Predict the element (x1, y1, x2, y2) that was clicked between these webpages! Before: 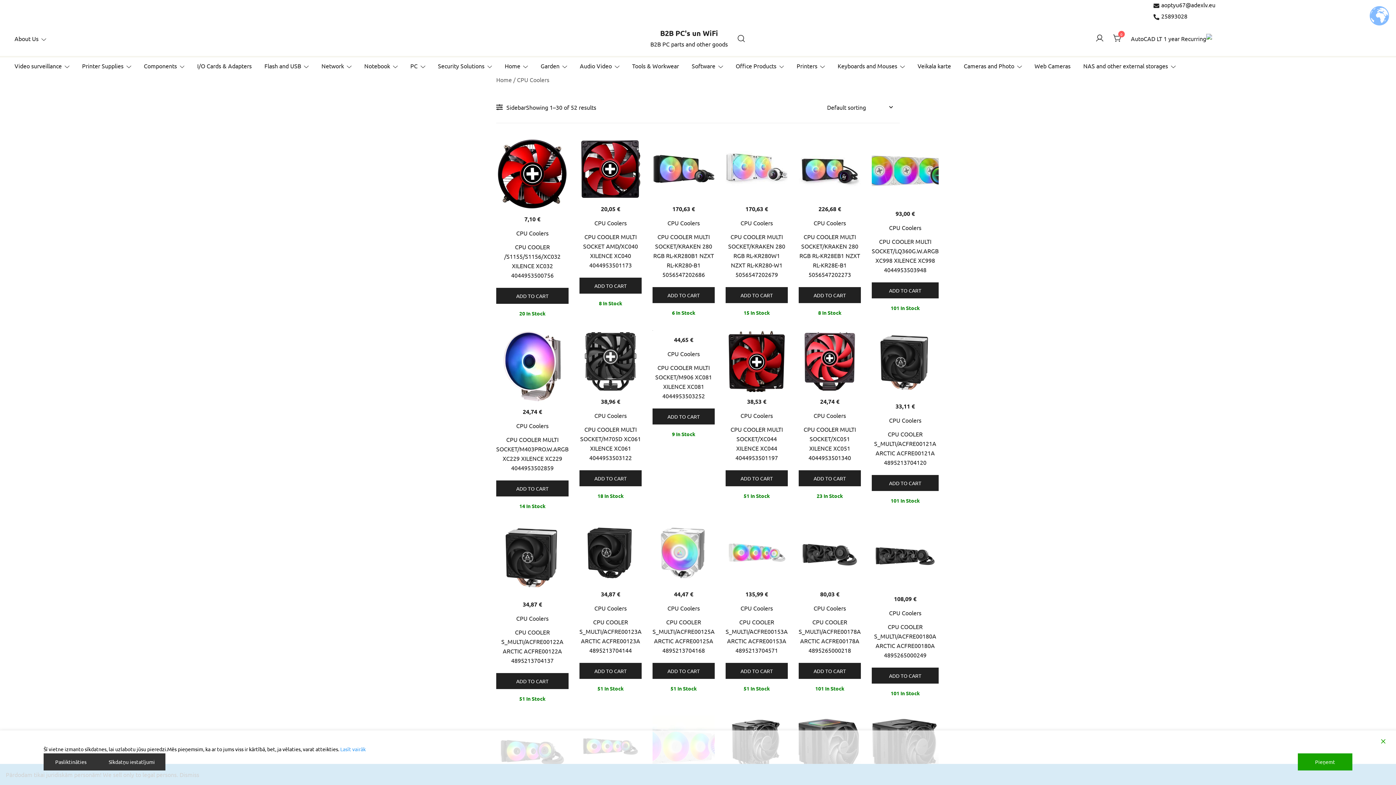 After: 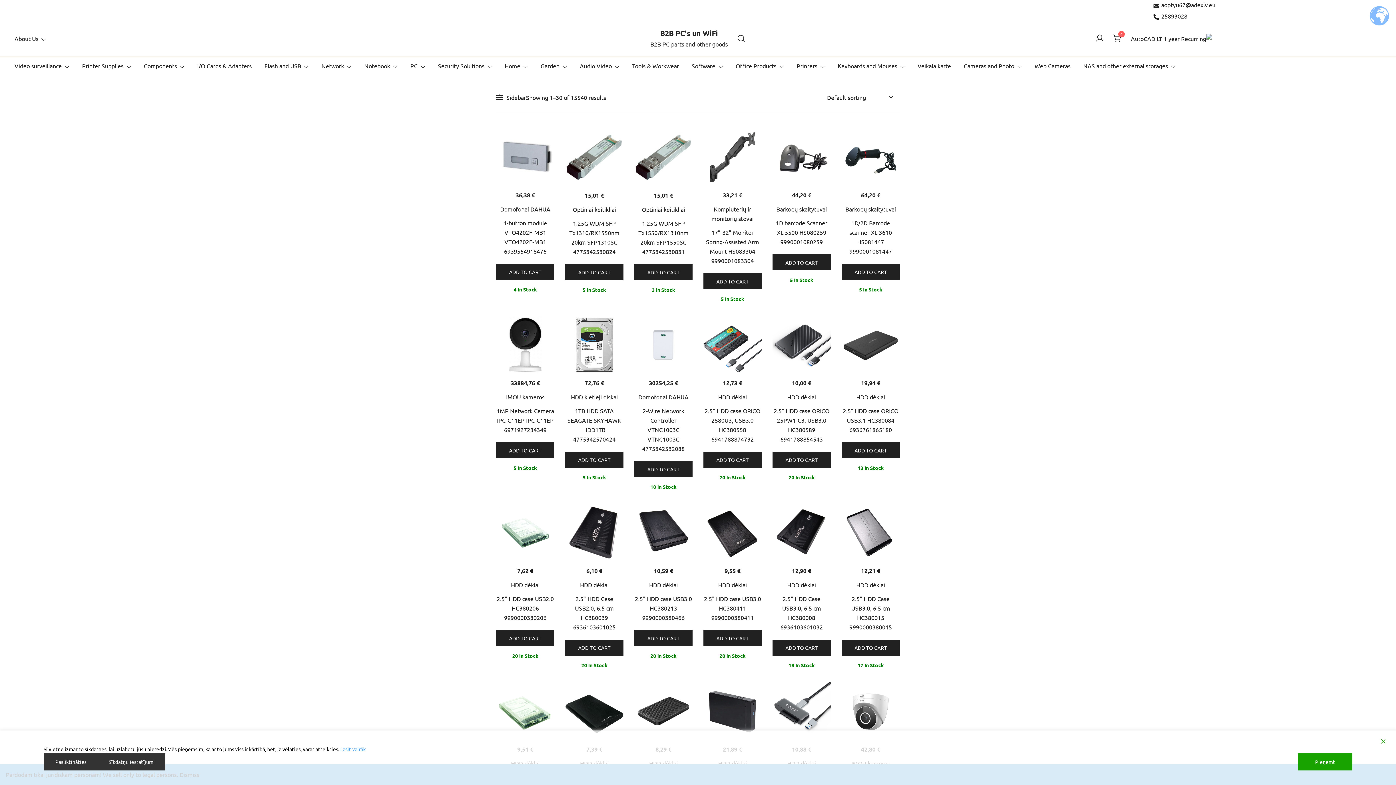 Action: bbox: (82, 57, 123, 74) label: Printer Supplies